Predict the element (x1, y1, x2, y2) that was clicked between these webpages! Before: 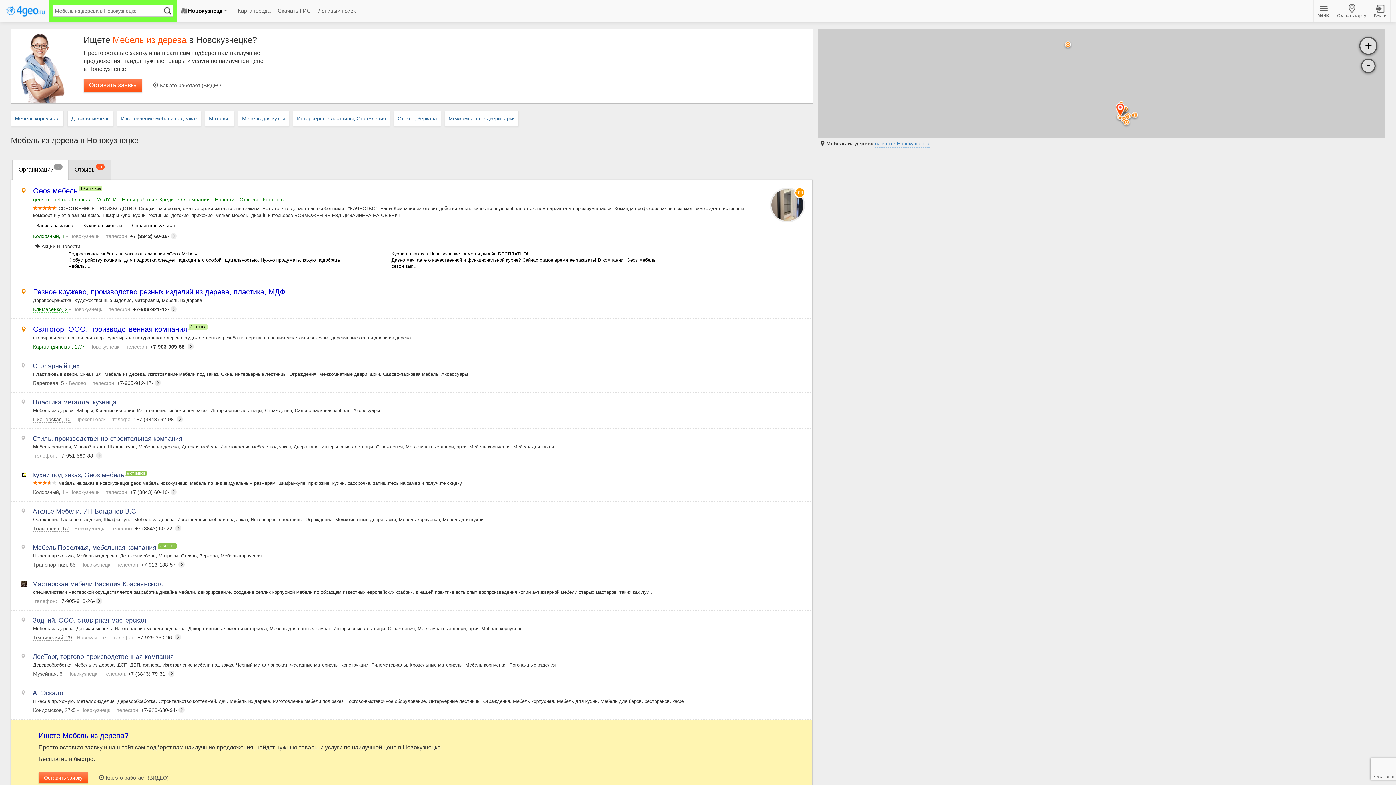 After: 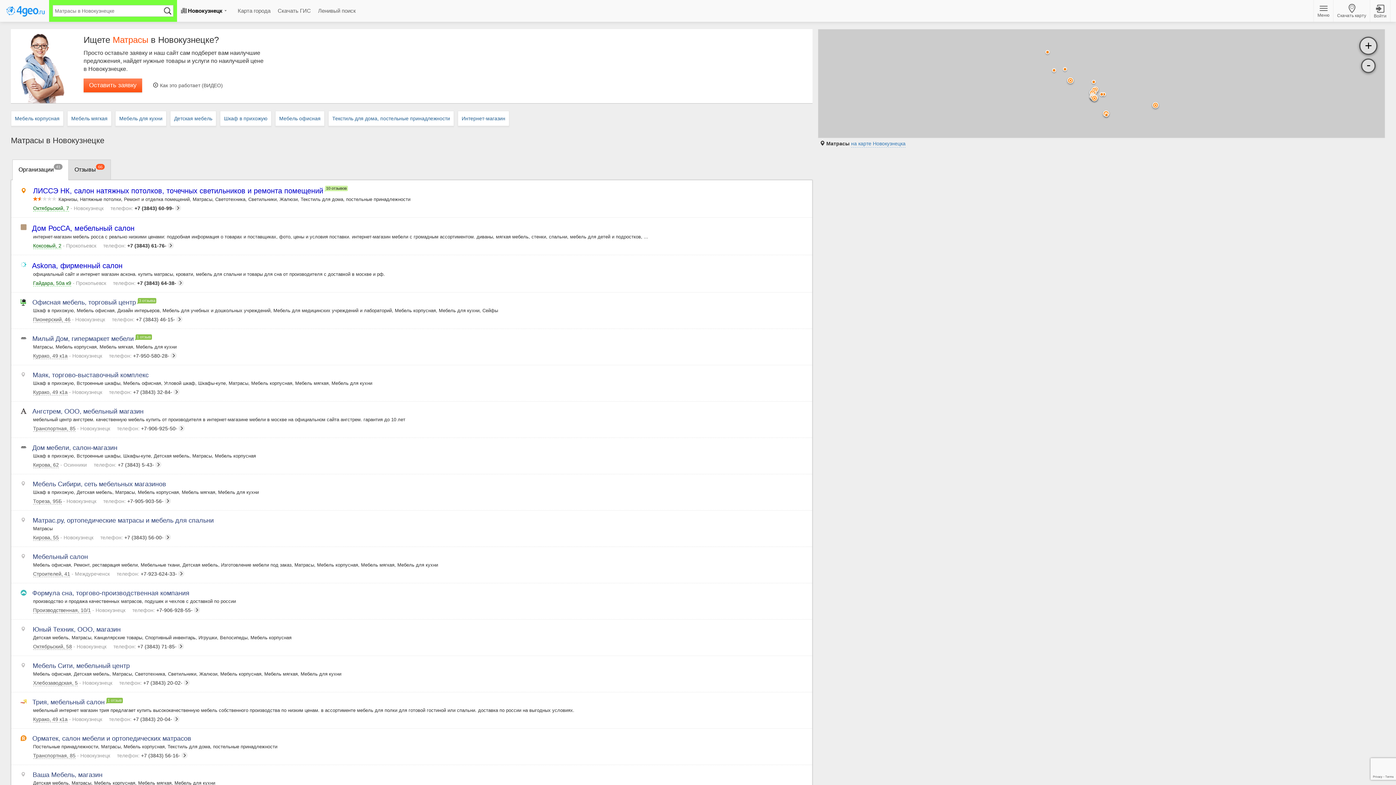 Action: bbox: (205, 110, 234, 126) label: Матрасы